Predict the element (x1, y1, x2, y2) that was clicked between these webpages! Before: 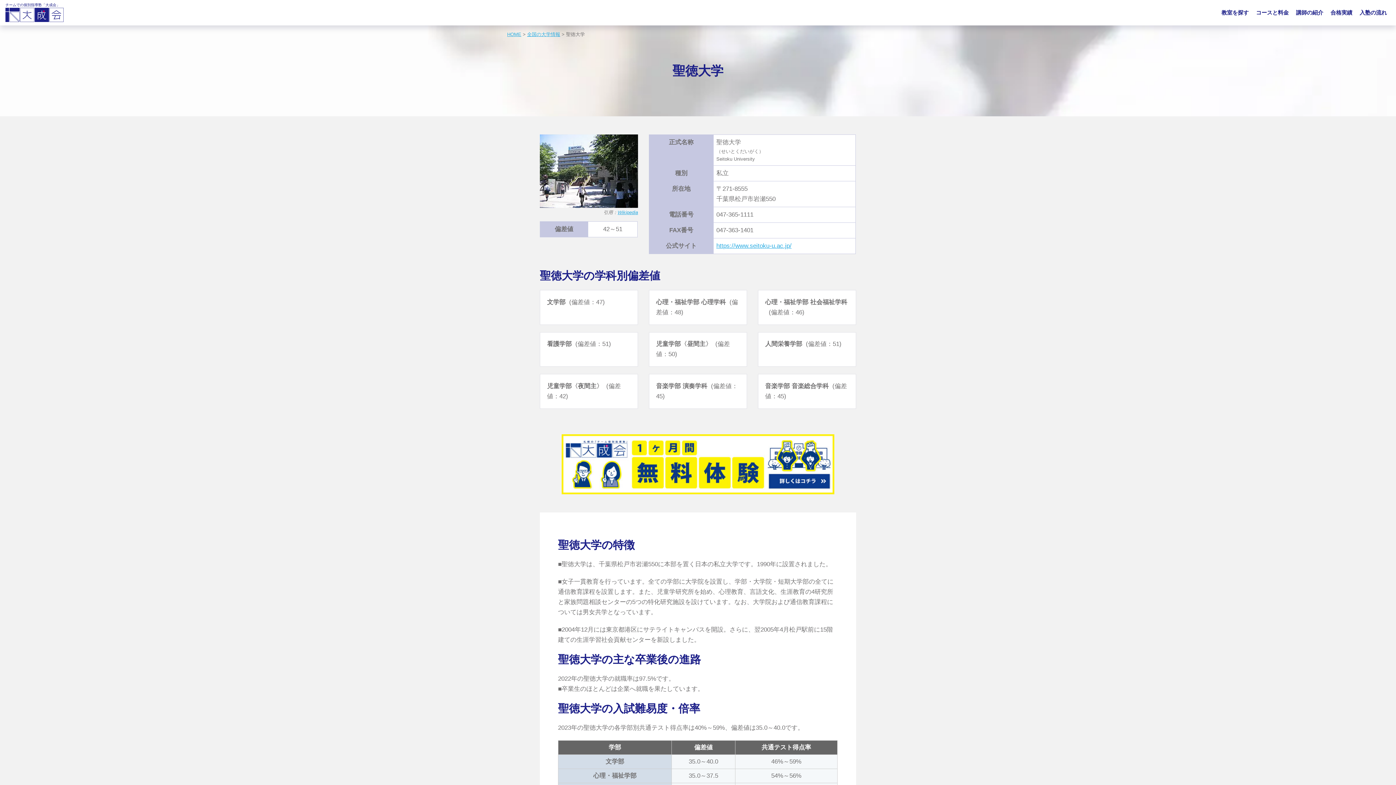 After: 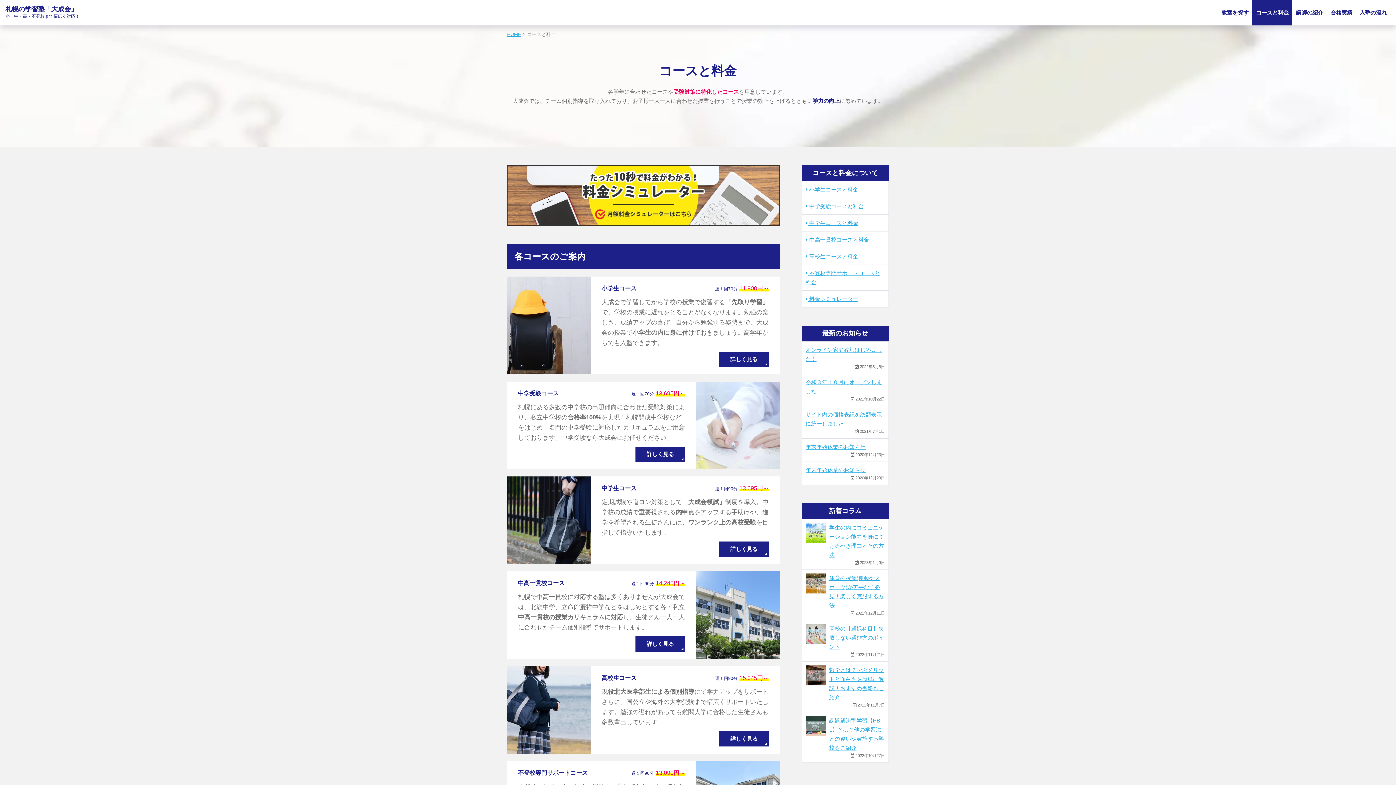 Action: bbox: (1252, 0, 1292, 25) label: コースと料金